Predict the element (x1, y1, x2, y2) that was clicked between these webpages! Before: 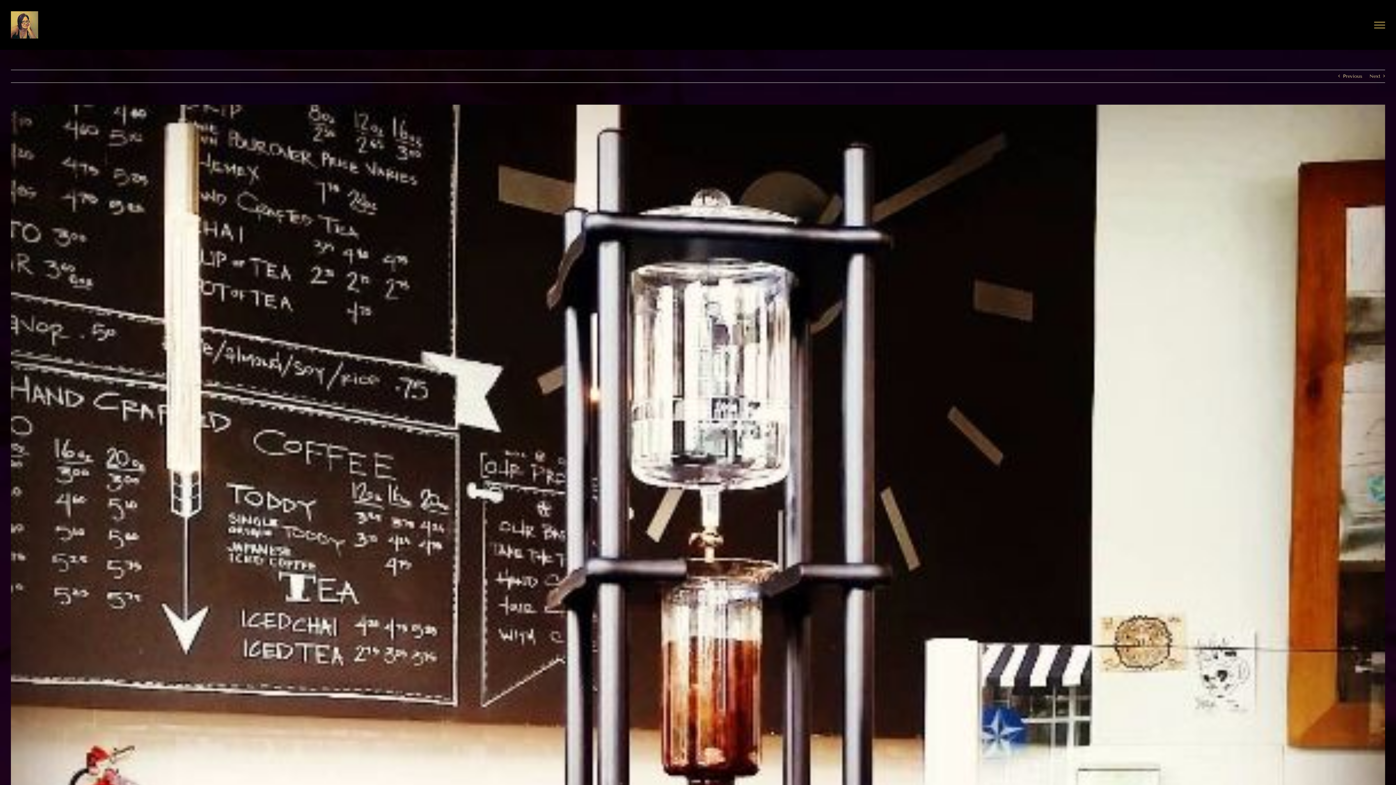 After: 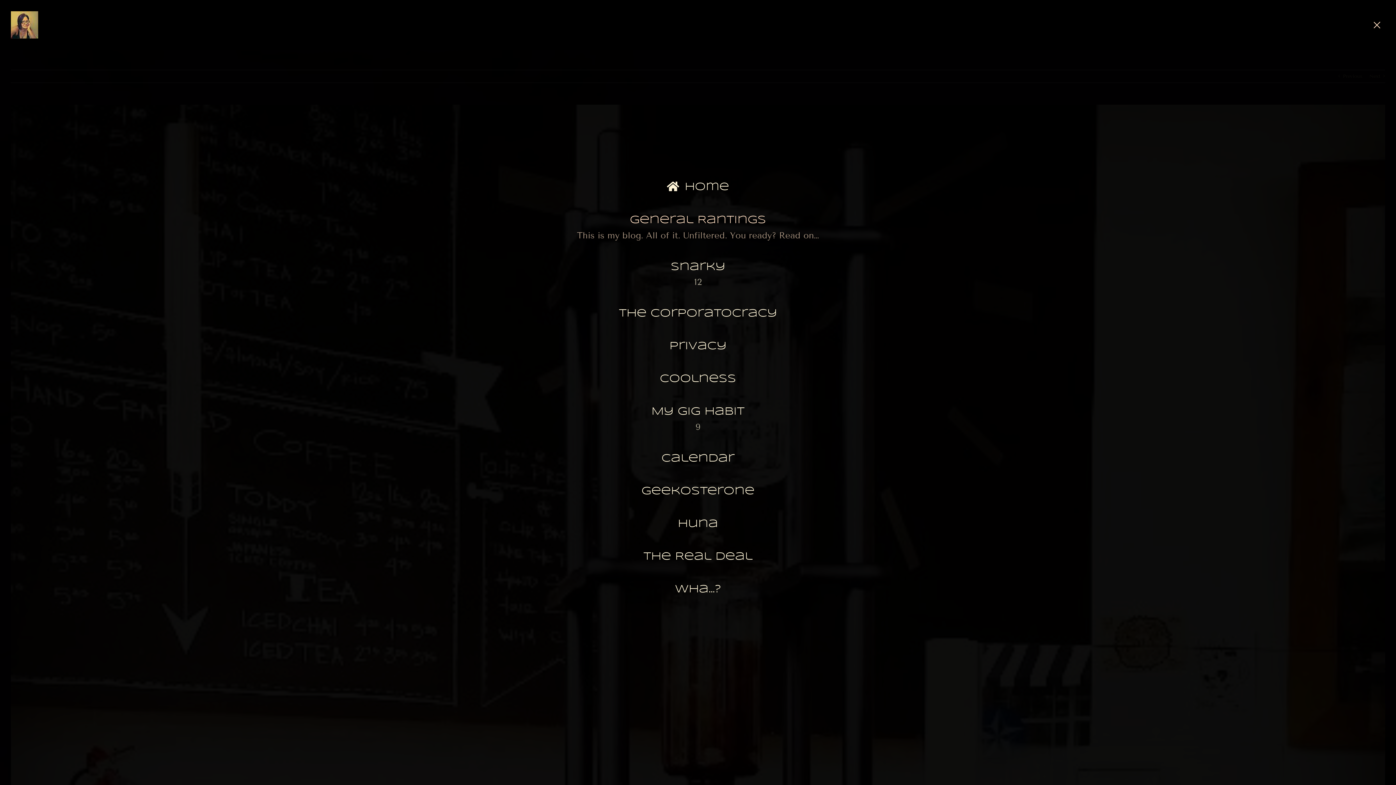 Action: bbox: (1368, 21, 1391, 28) label: Toggle Menu